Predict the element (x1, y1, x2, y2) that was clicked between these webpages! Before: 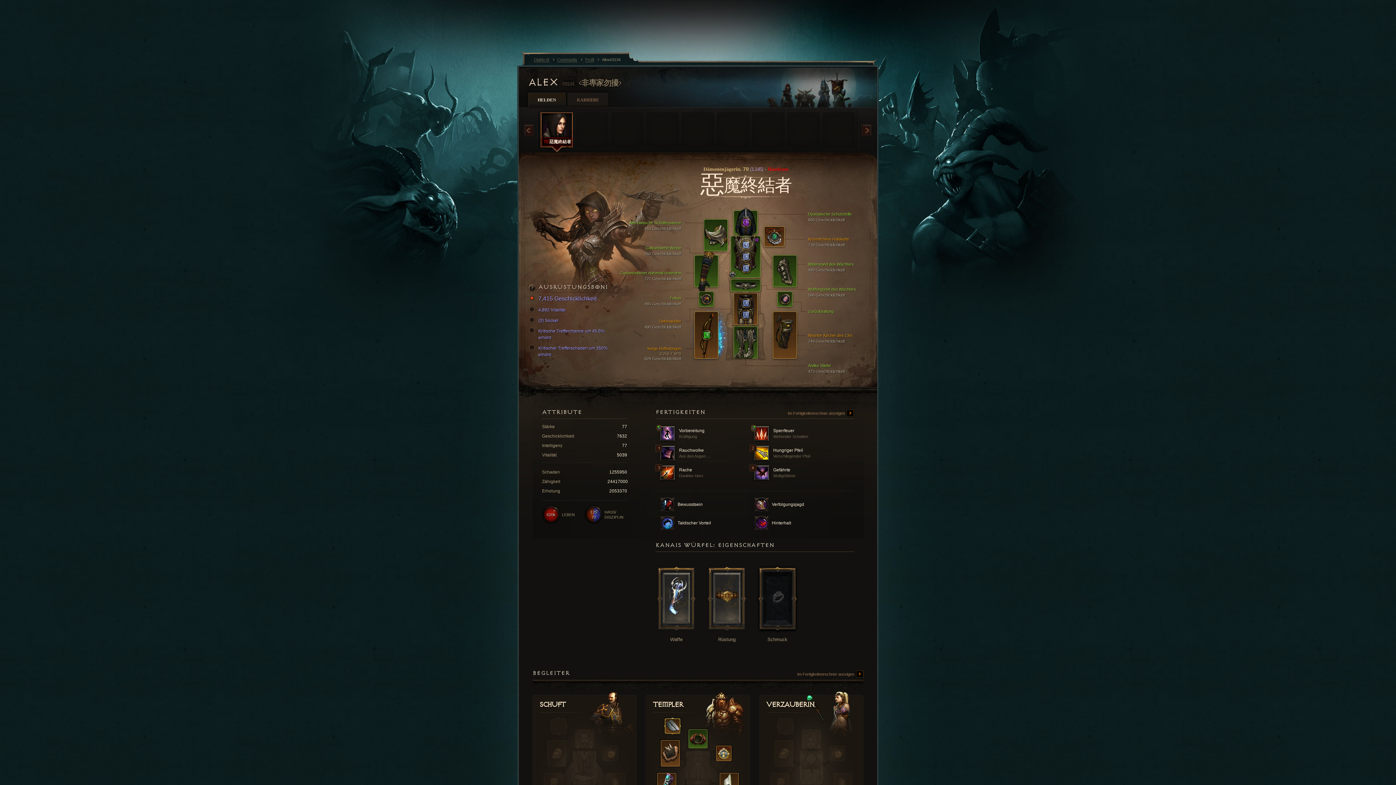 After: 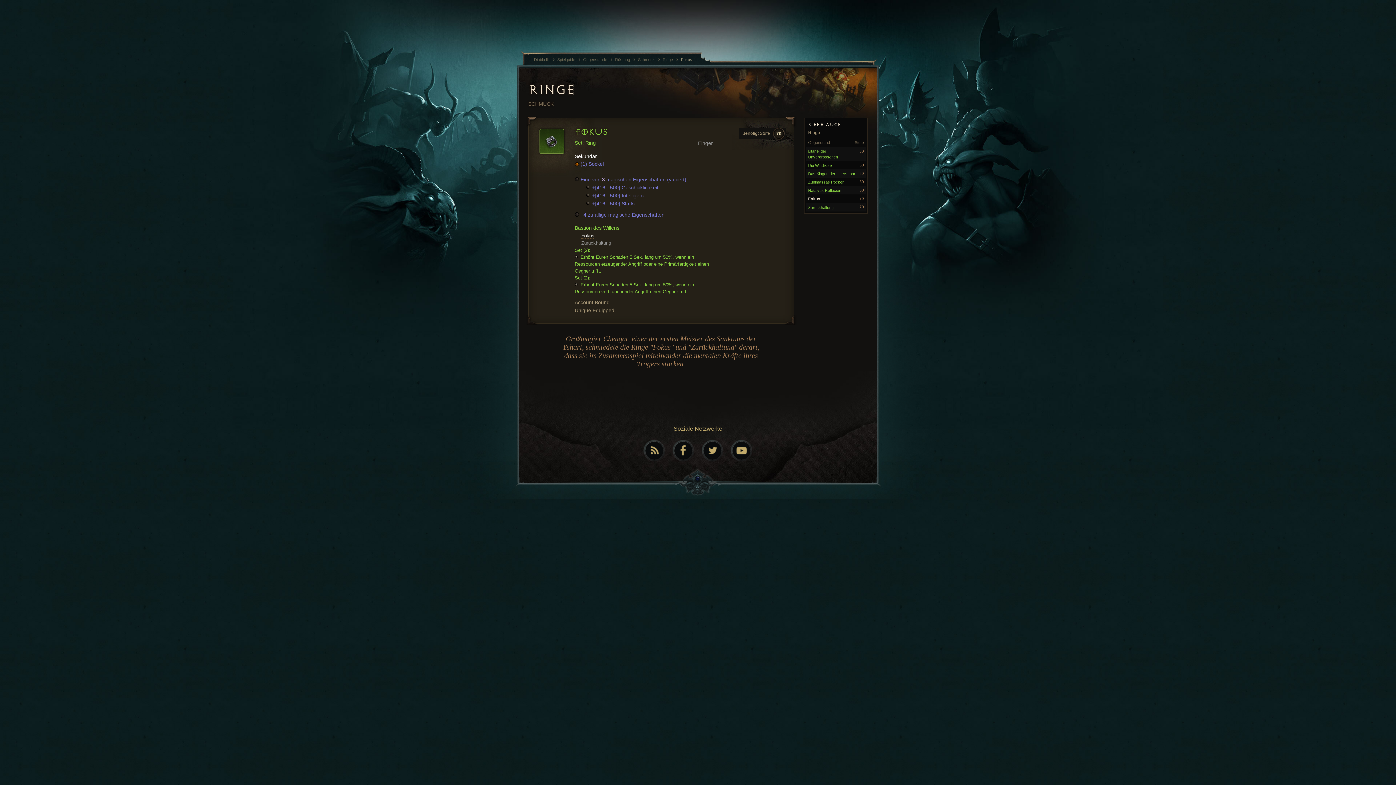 Action: label: 
 bbox: (699, 292, 713, 306)